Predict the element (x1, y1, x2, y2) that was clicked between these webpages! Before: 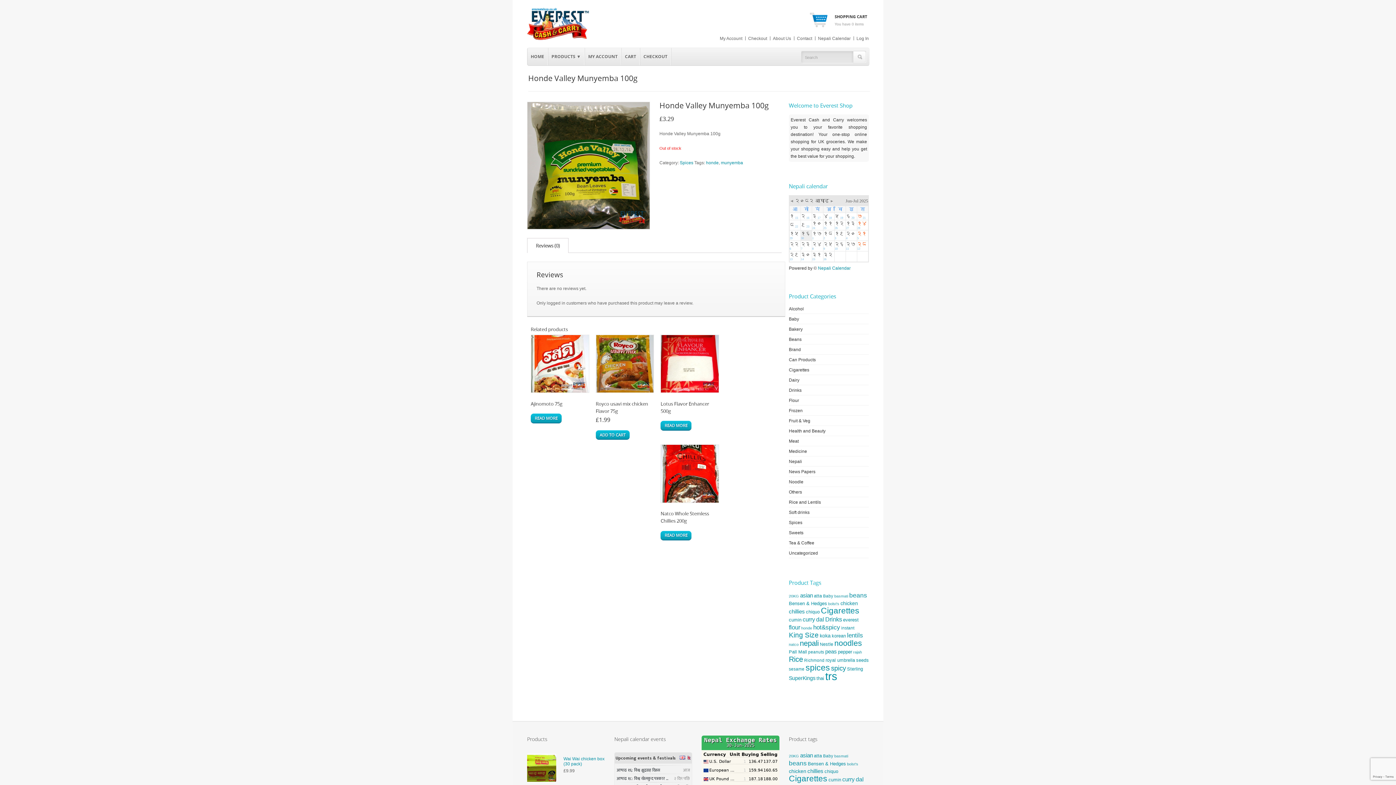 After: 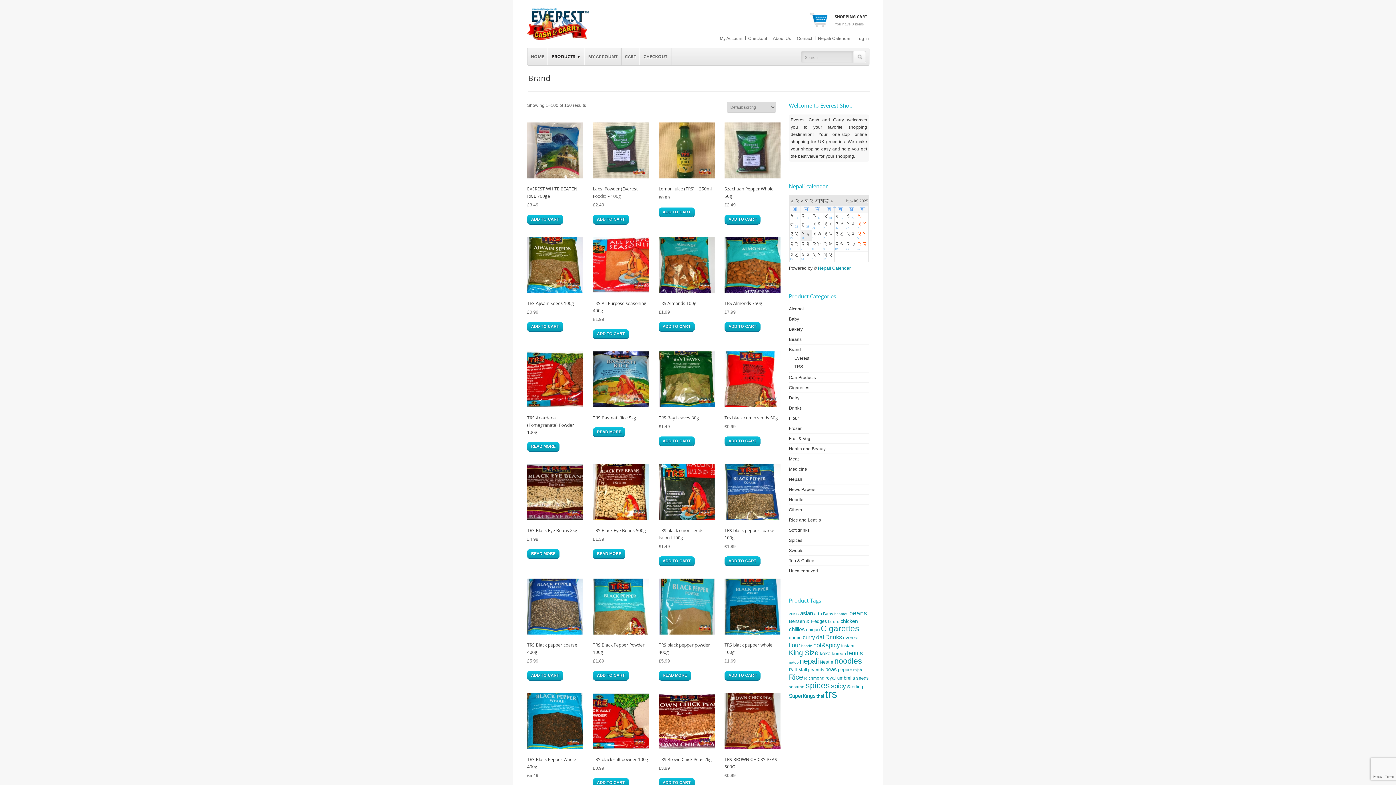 Action: bbox: (789, 347, 801, 352) label: Brand